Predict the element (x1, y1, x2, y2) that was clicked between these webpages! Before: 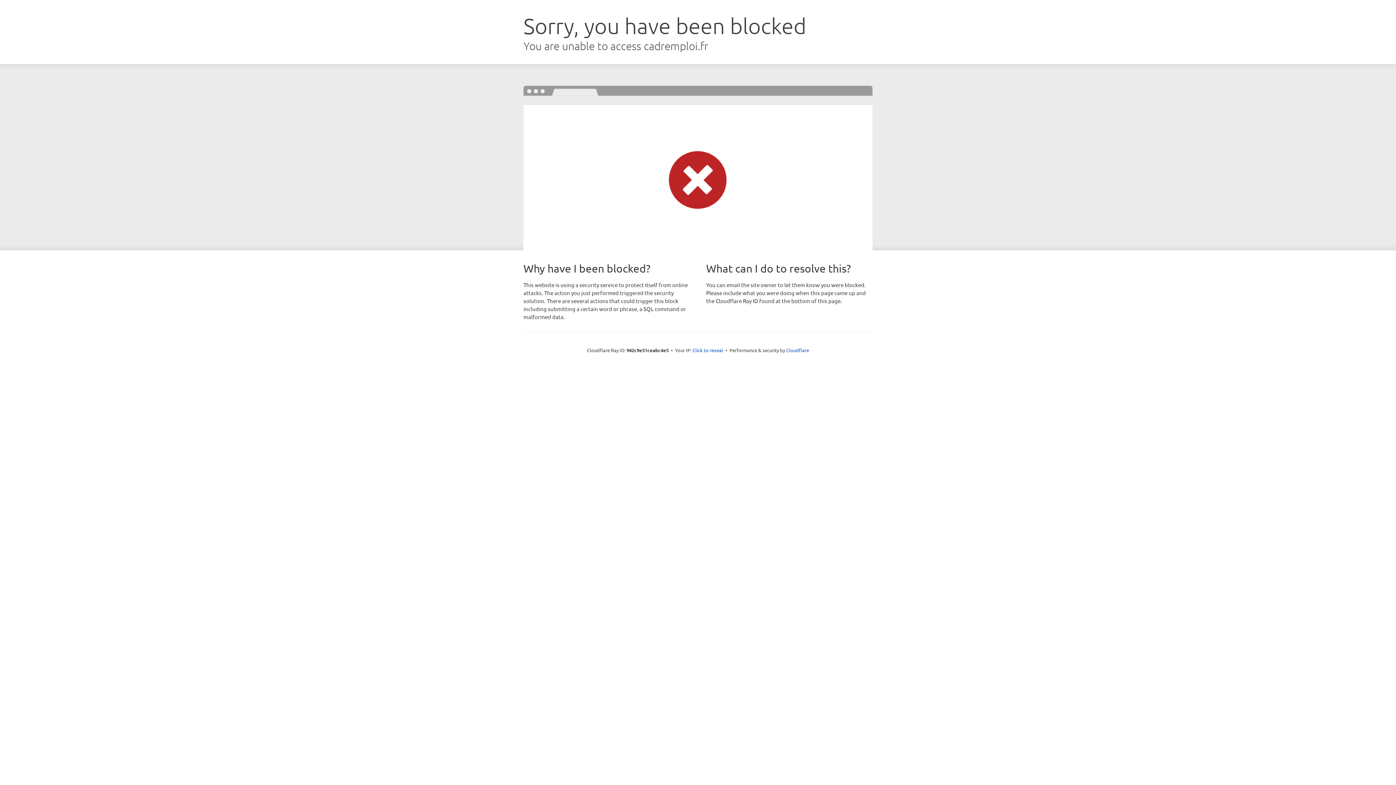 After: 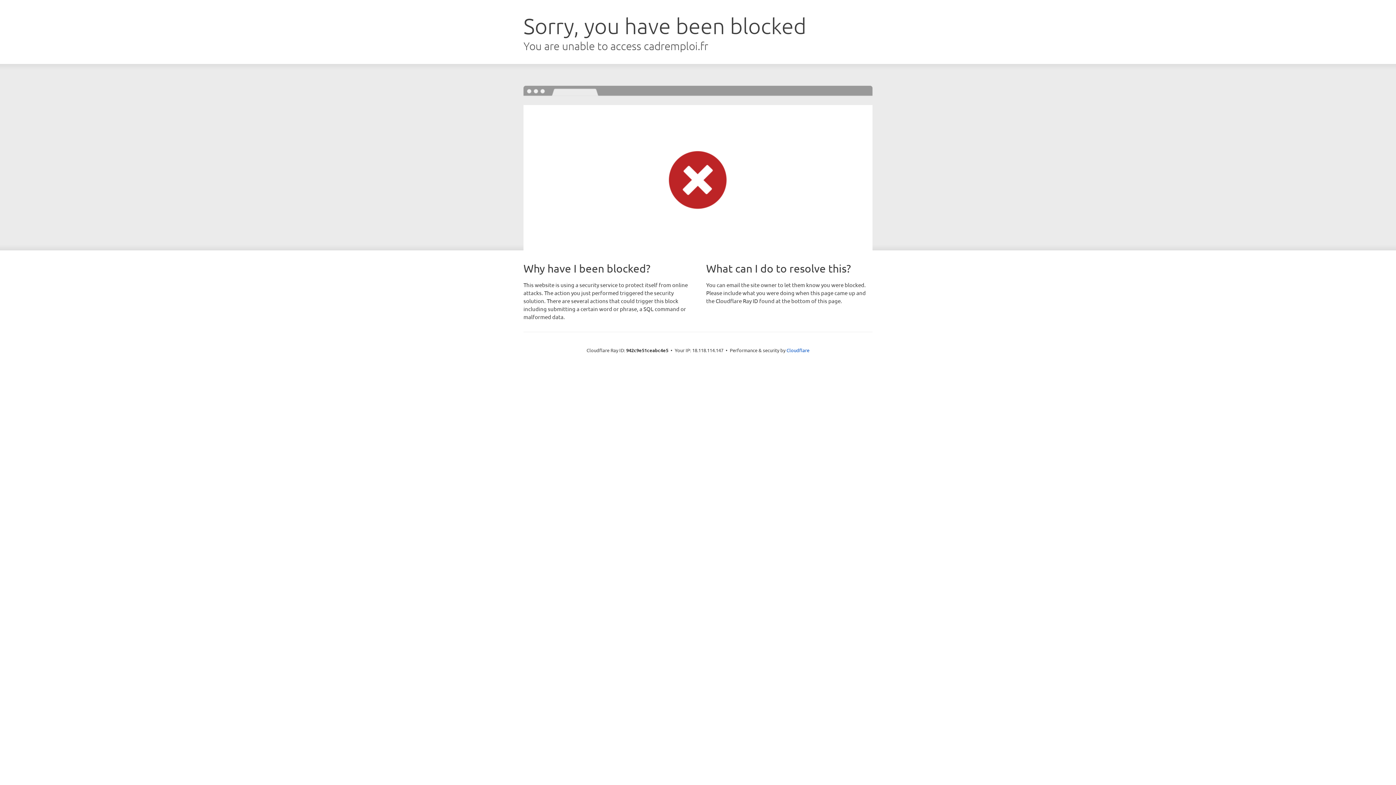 Action: bbox: (692, 346, 723, 353) label: Click to reveal